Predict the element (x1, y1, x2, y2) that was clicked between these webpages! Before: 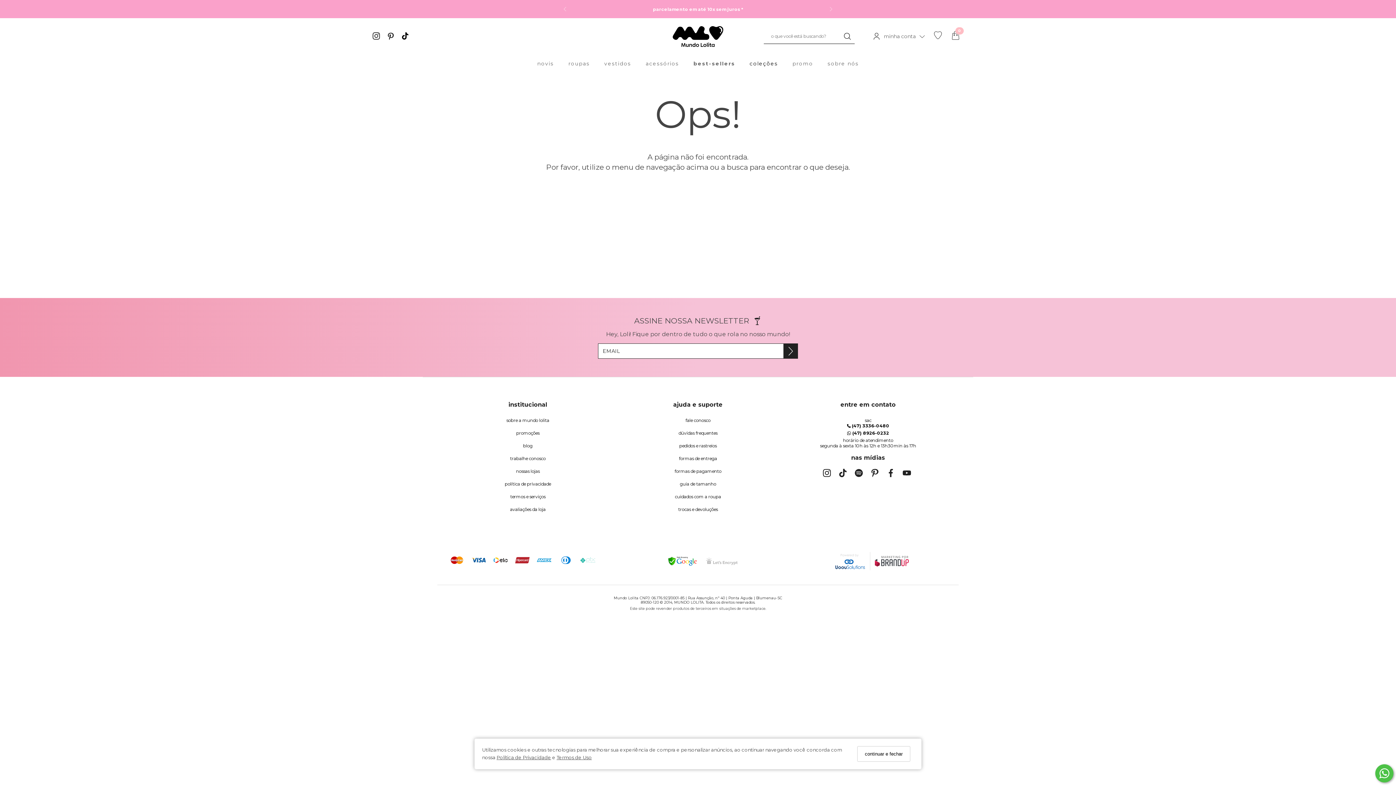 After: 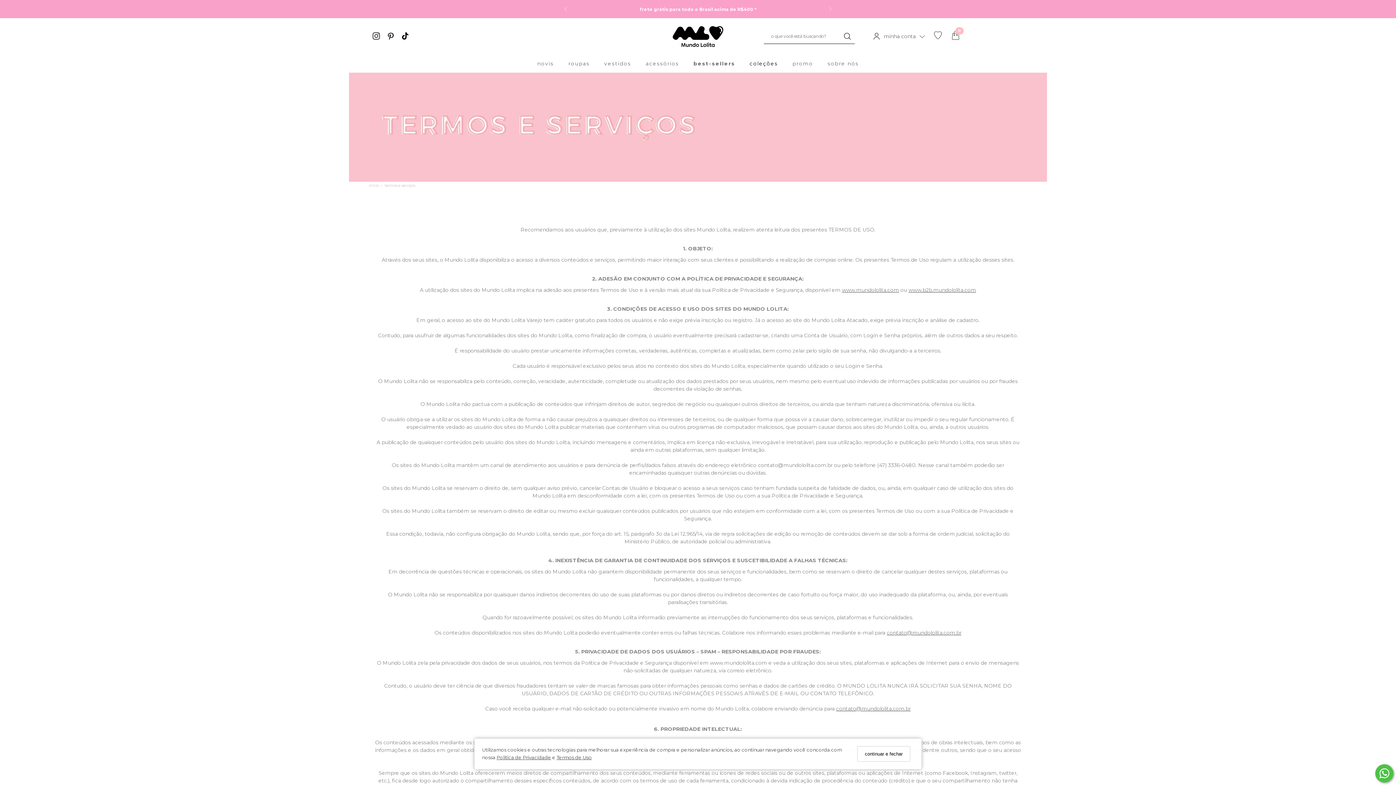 Action: bbox: (504, 490, 551, 503) label: termos e serviços